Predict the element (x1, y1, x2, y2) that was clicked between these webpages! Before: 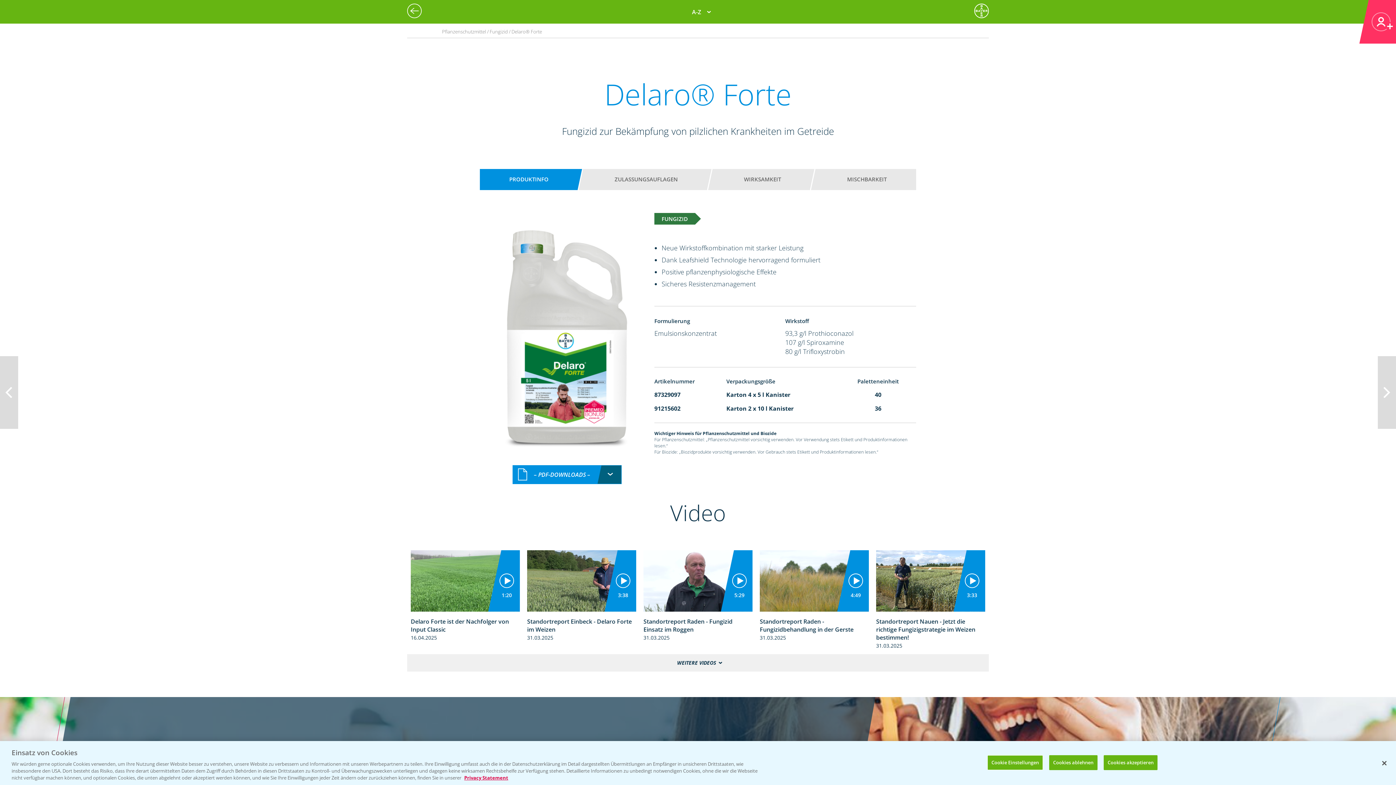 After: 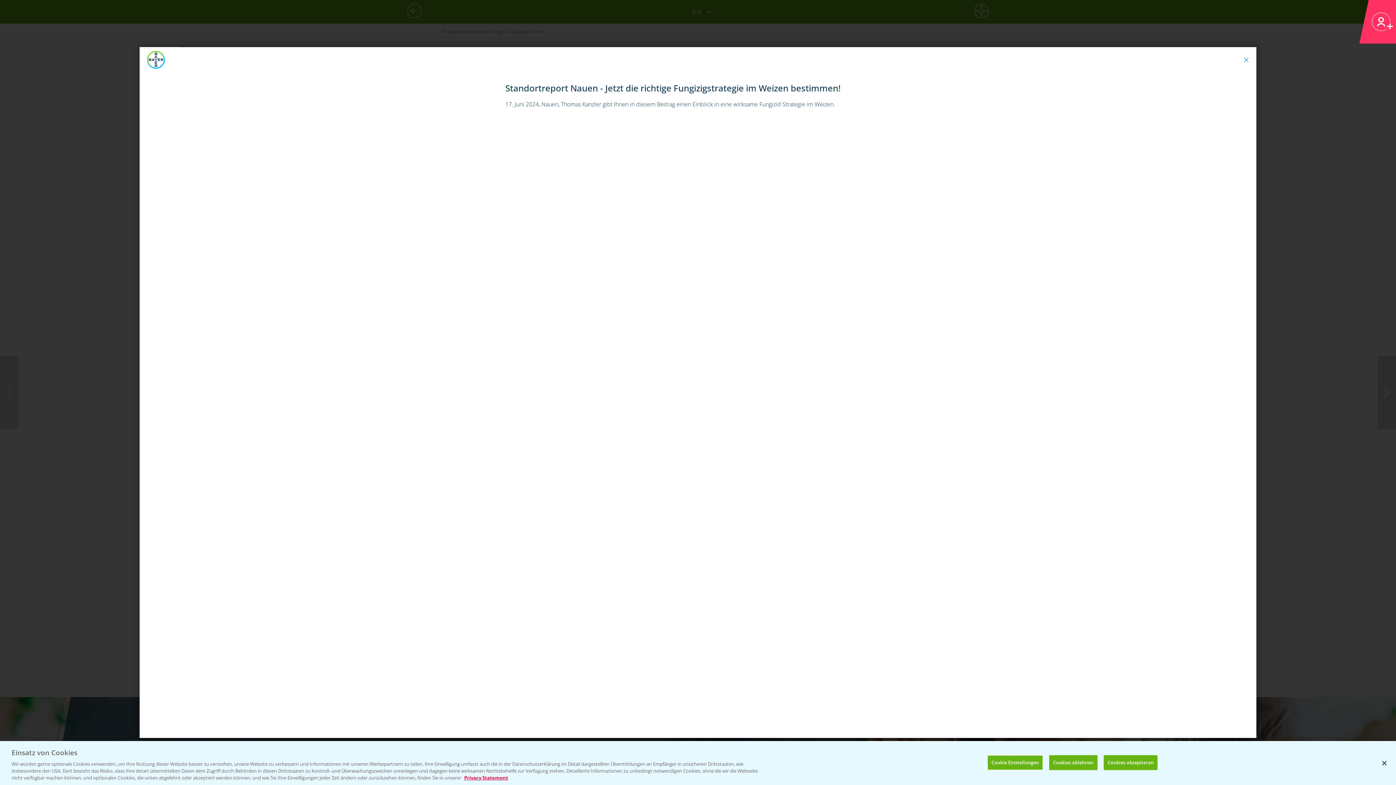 Action: bbox: (876, 550, 985, 648) label: 3:33
Standortreport Nauen - Jetzt die richtige Fungizigstrategie im Weizen bestimmen!
31.03.2025